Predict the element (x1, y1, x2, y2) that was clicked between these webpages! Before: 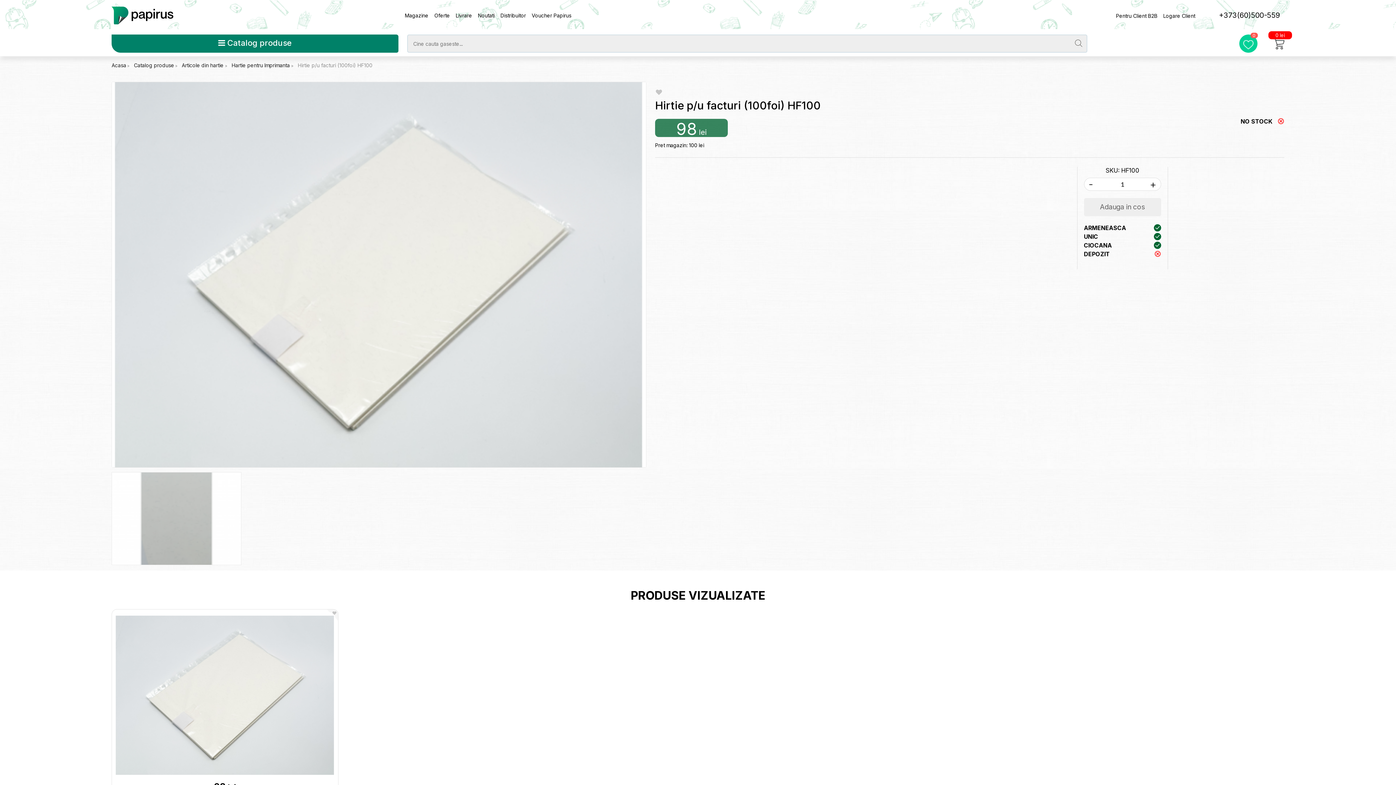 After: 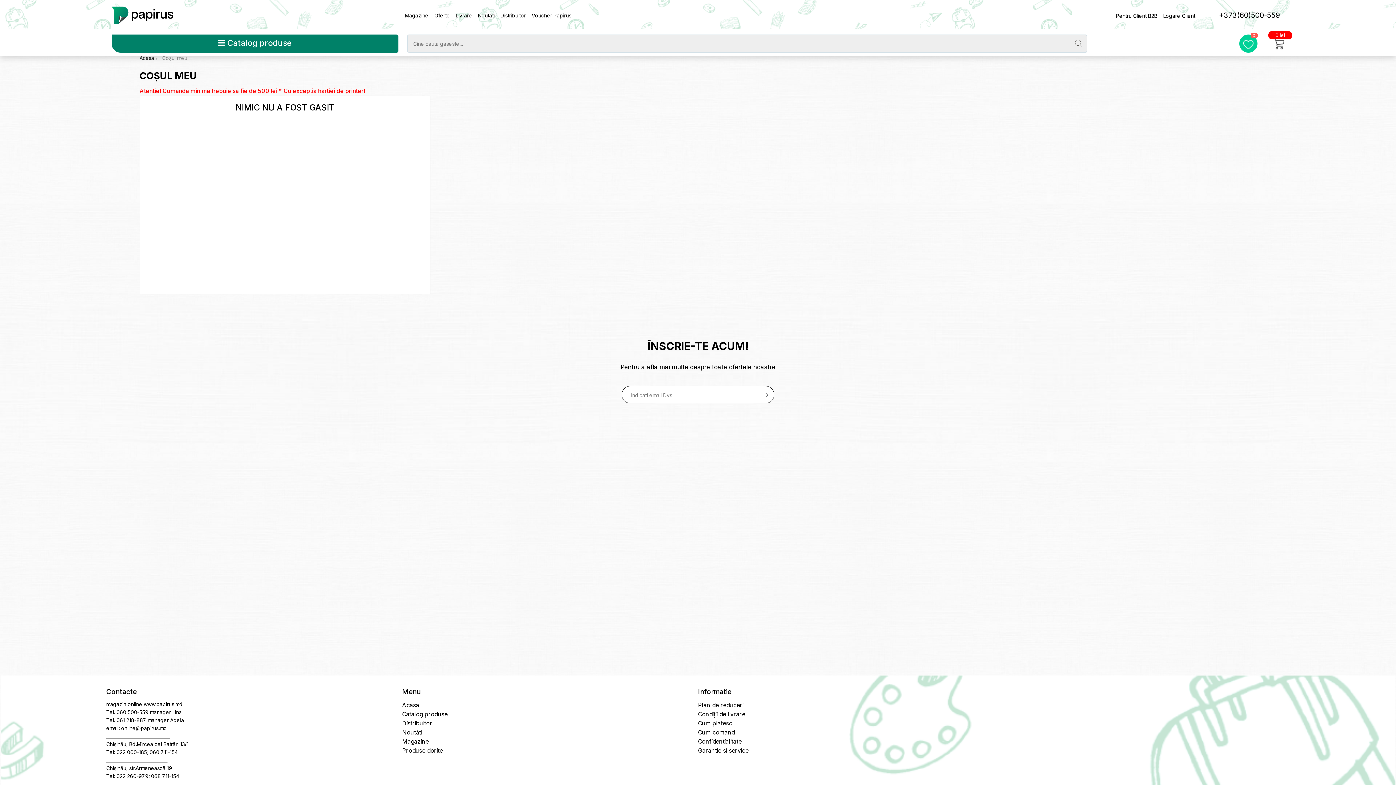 Action: bbox: (1266, 34, 1284, 52) label: 0 lei